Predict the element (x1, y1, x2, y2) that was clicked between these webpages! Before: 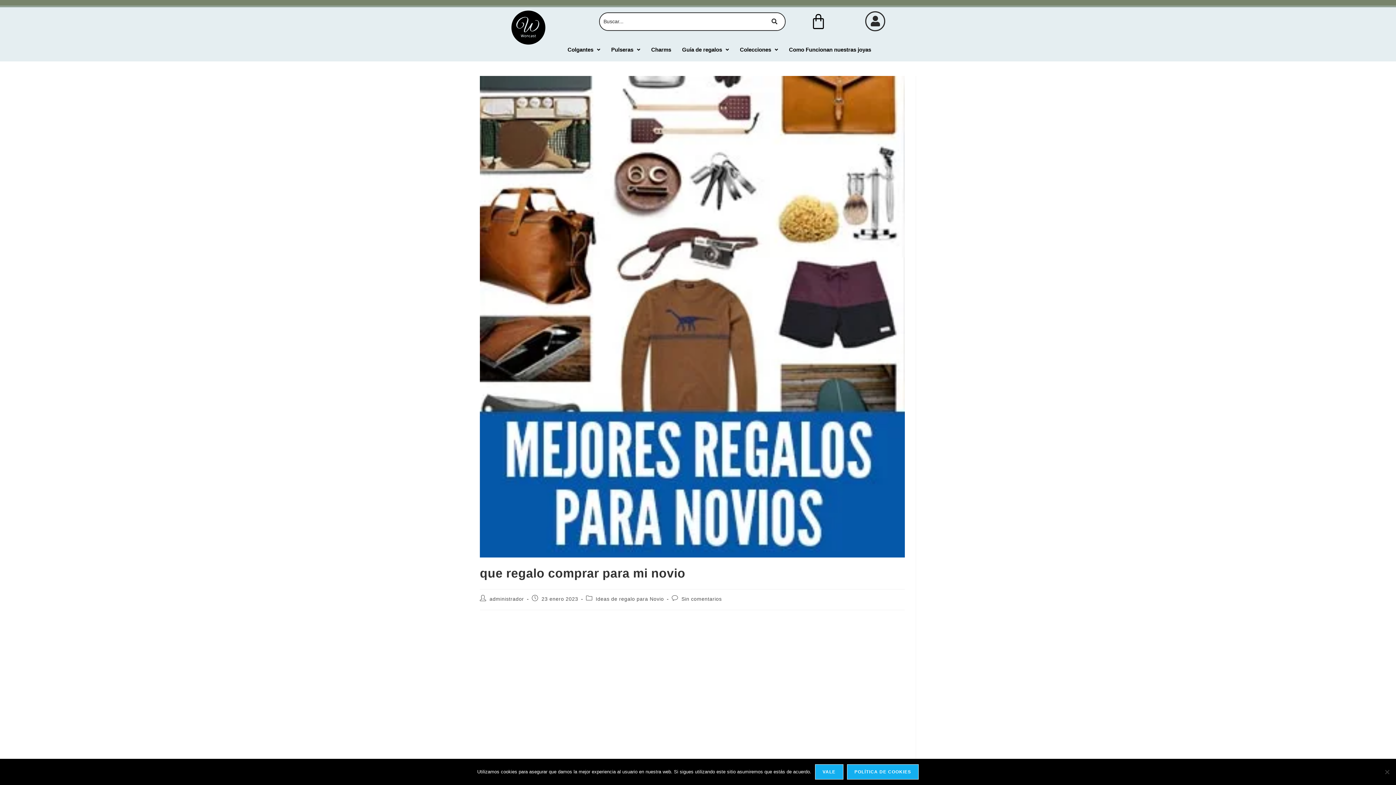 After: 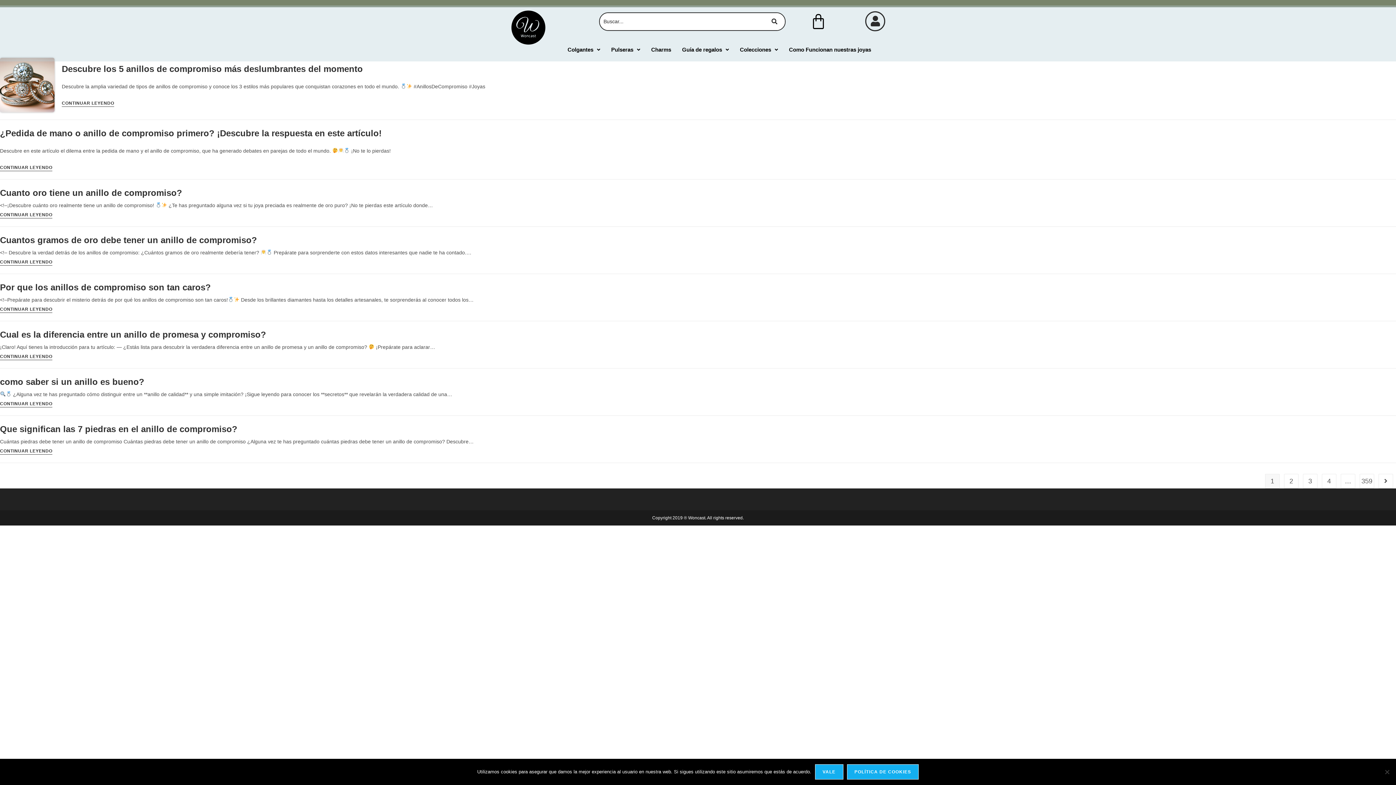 Action: bbox: (764, 13, 785, 30)